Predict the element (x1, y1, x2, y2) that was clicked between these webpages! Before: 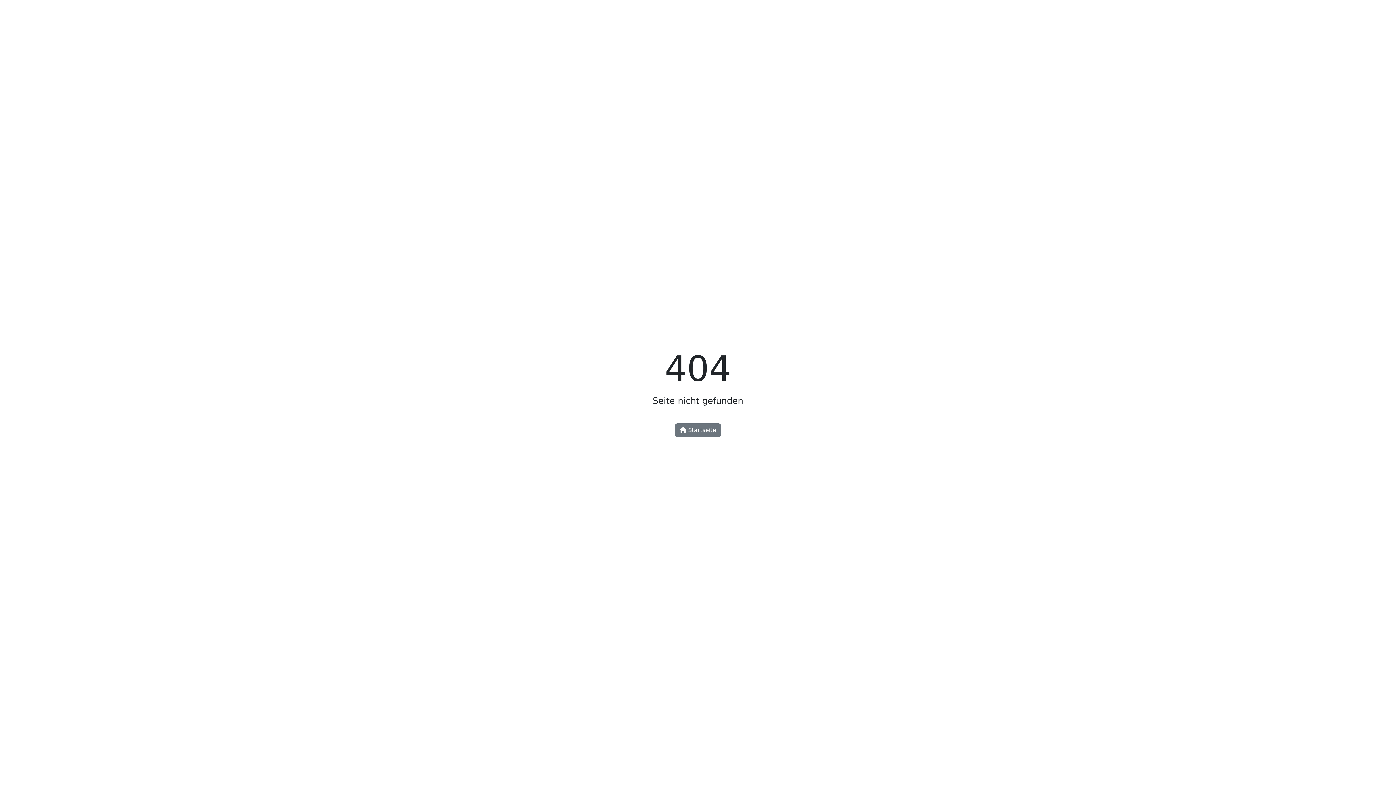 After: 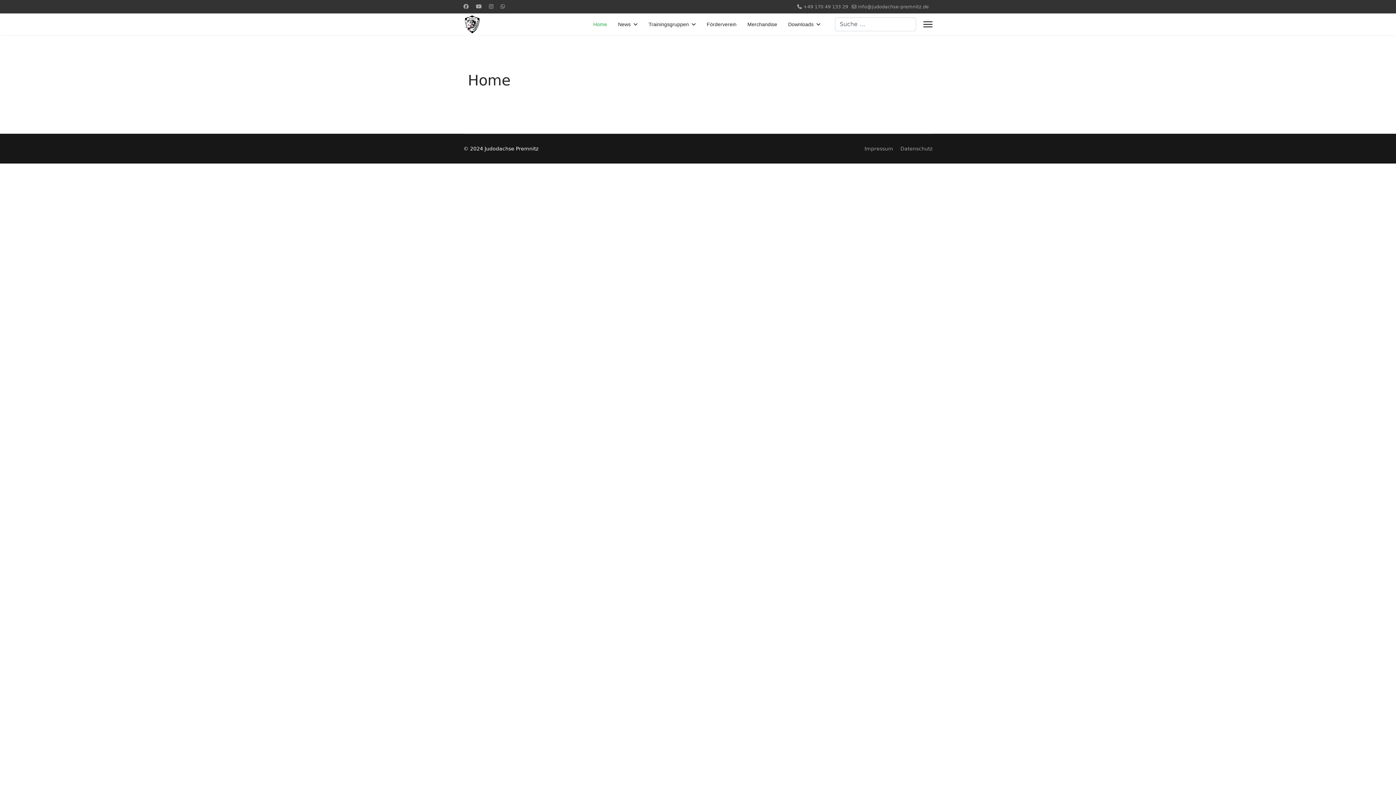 Action: label:  Startseite bbox: (675, 423, 721, 437)